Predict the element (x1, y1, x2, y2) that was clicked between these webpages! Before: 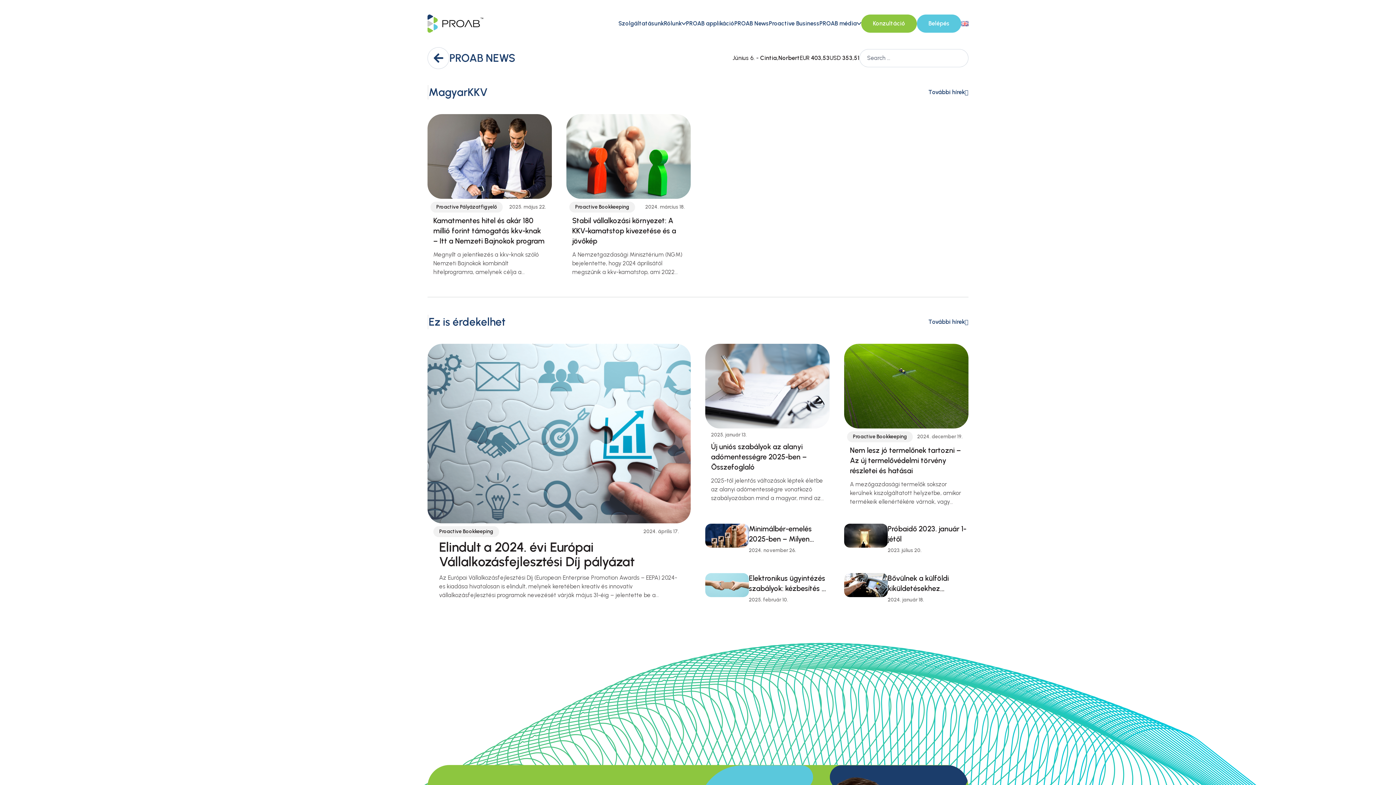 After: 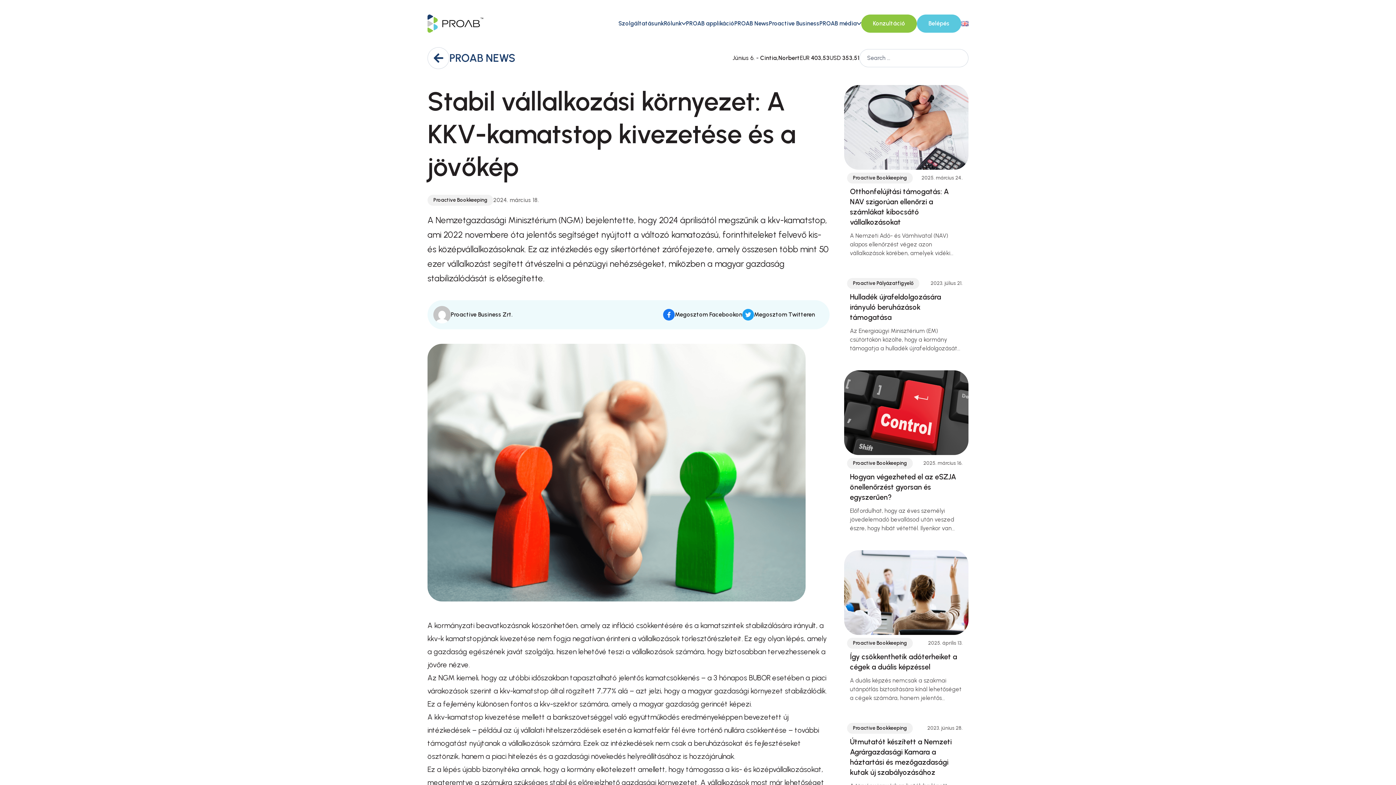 Action: bbox: (566, 114, 690, 198)